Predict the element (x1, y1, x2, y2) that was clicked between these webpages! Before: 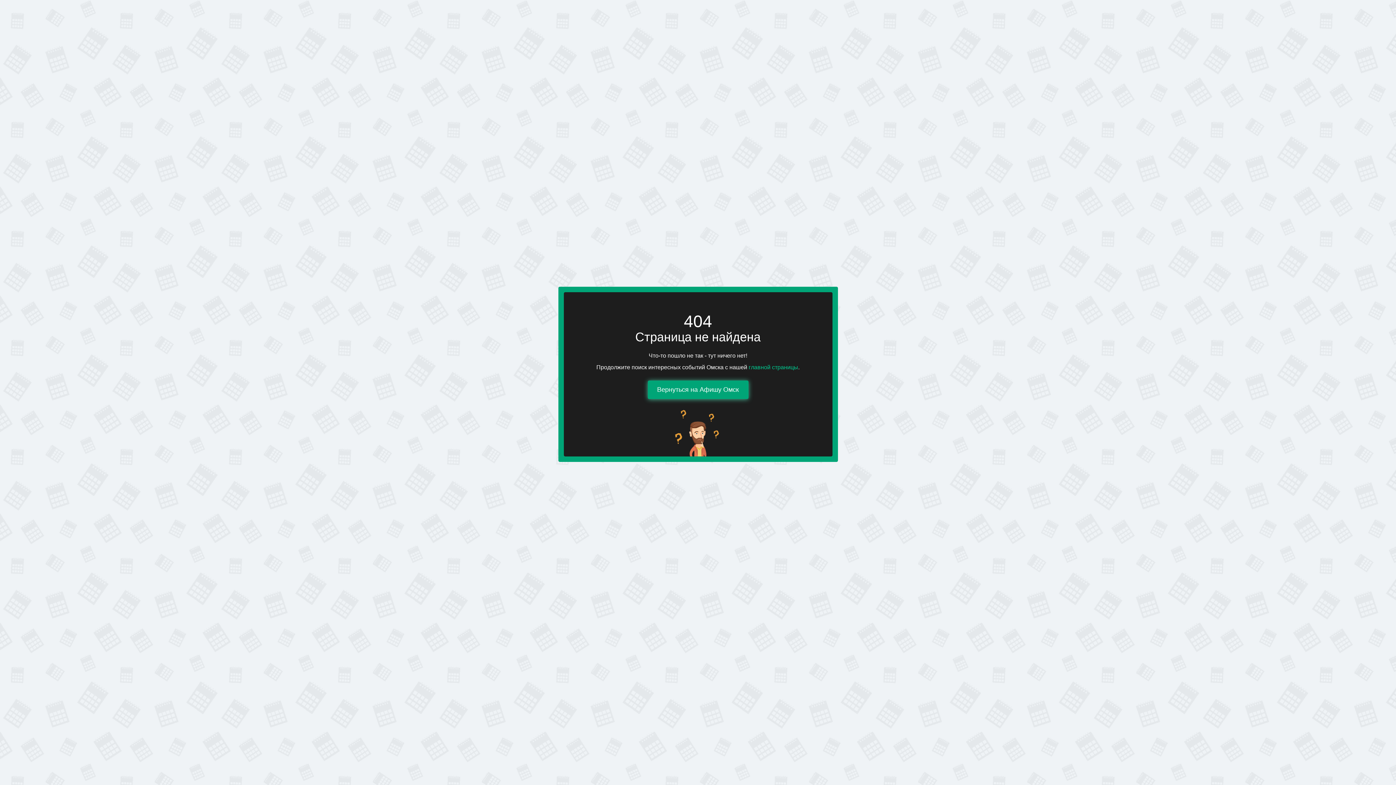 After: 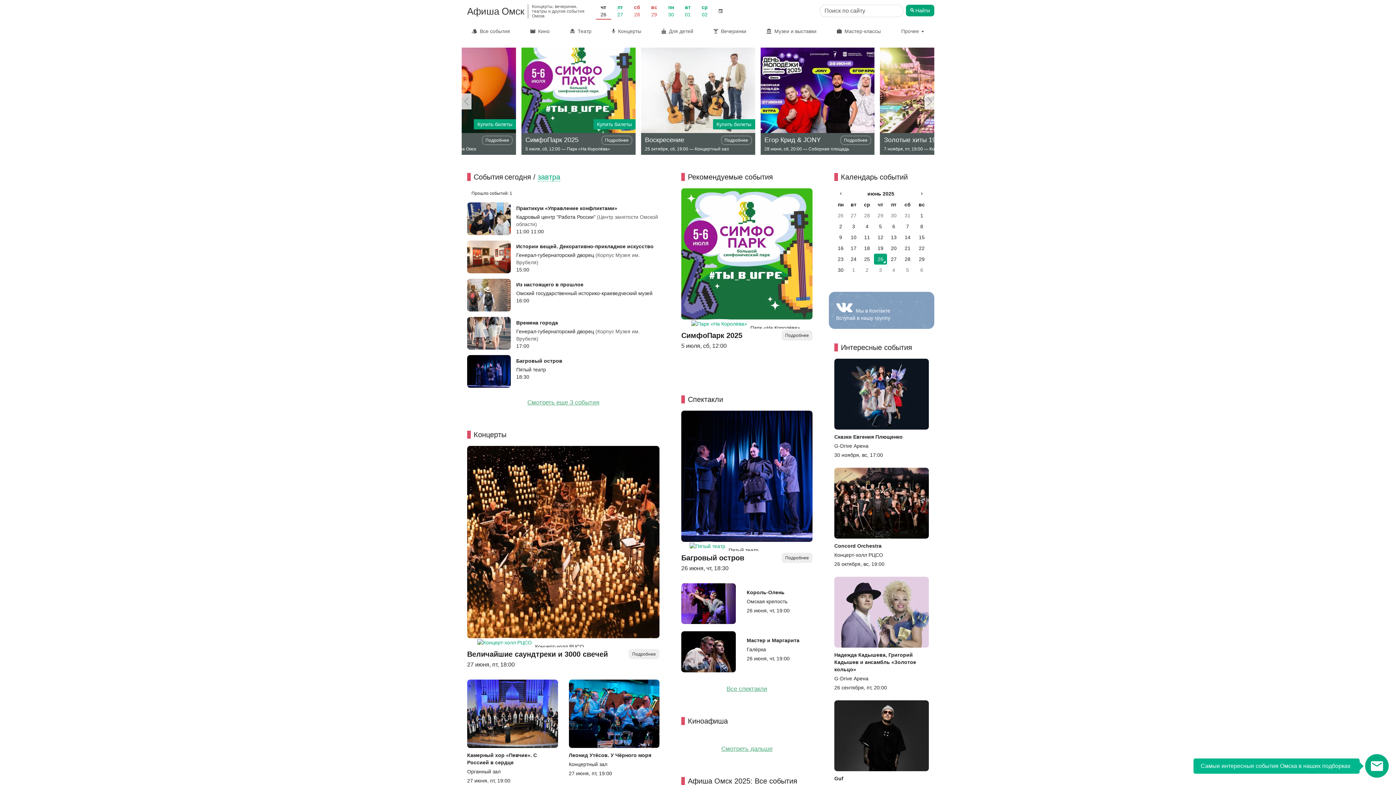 Action: bbox: (647, 380, 748, 399) label: Вернуться на Афишу Омск